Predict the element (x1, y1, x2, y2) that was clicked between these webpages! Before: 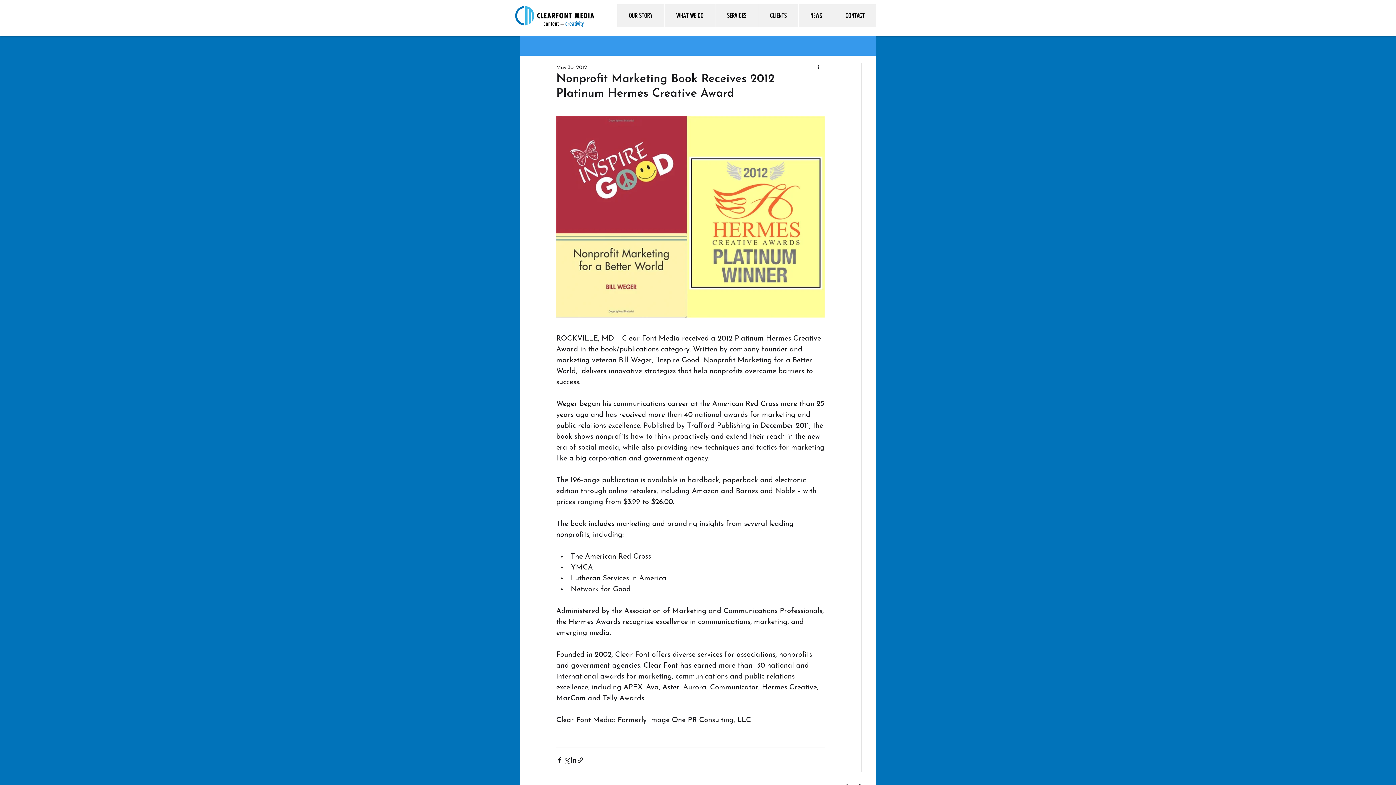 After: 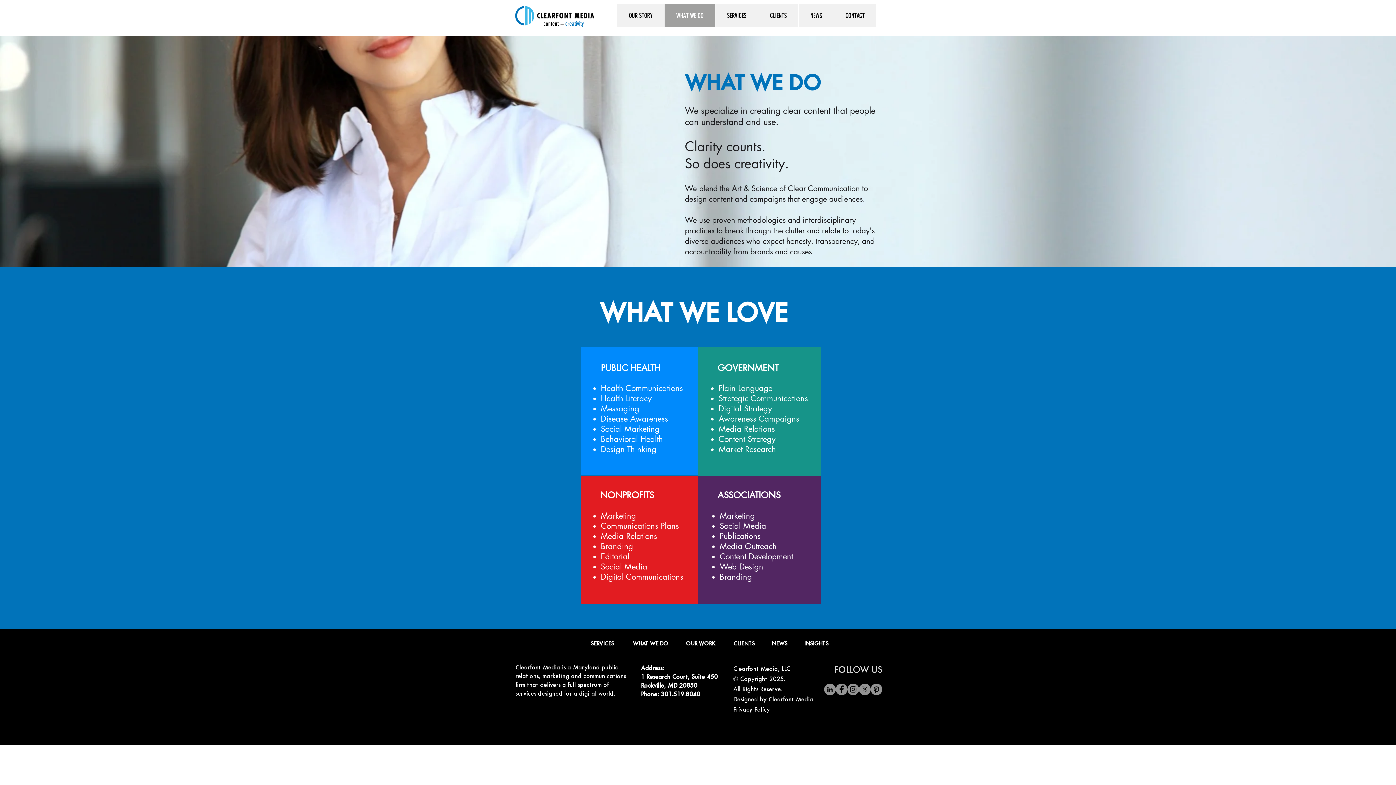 Action: bbox: (664, 4, 715, 26) label: WHAT WE DO